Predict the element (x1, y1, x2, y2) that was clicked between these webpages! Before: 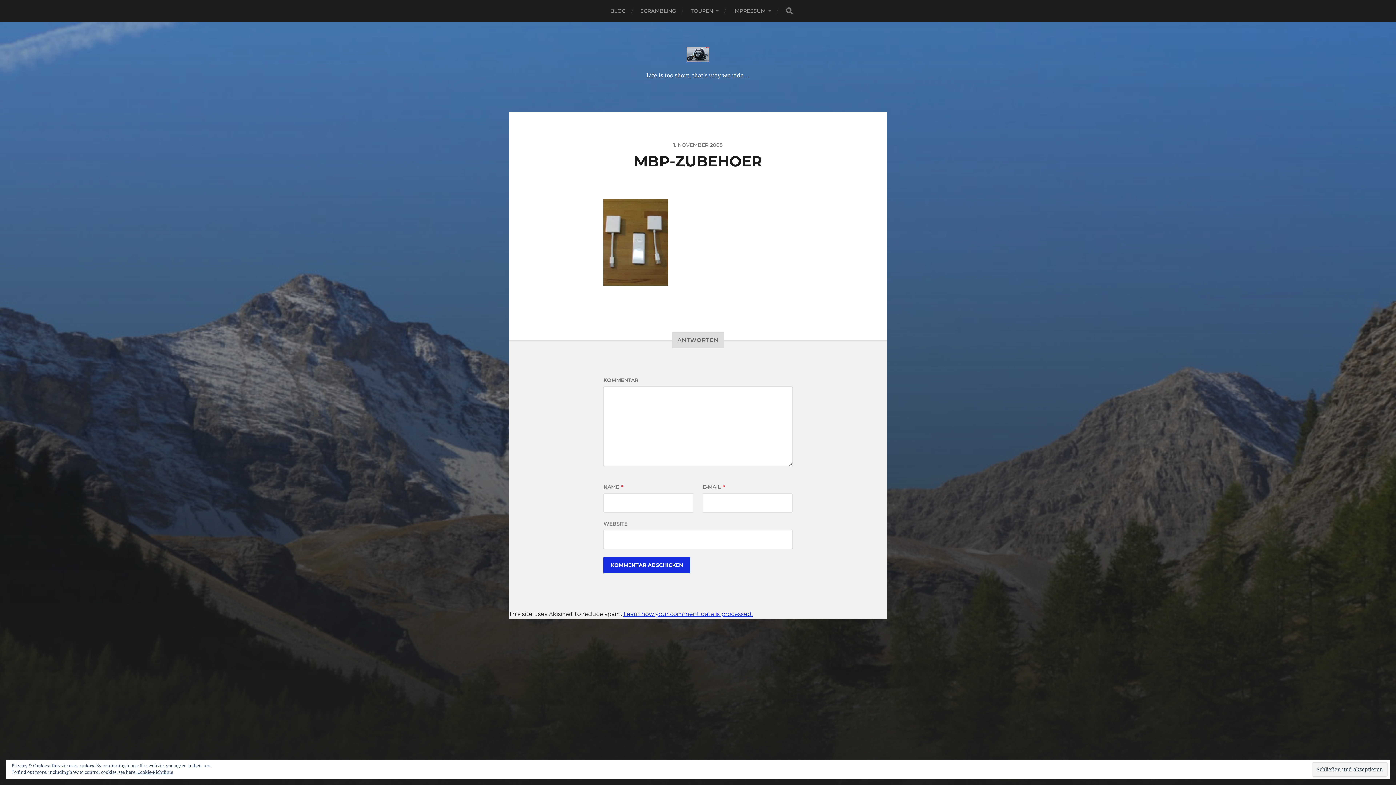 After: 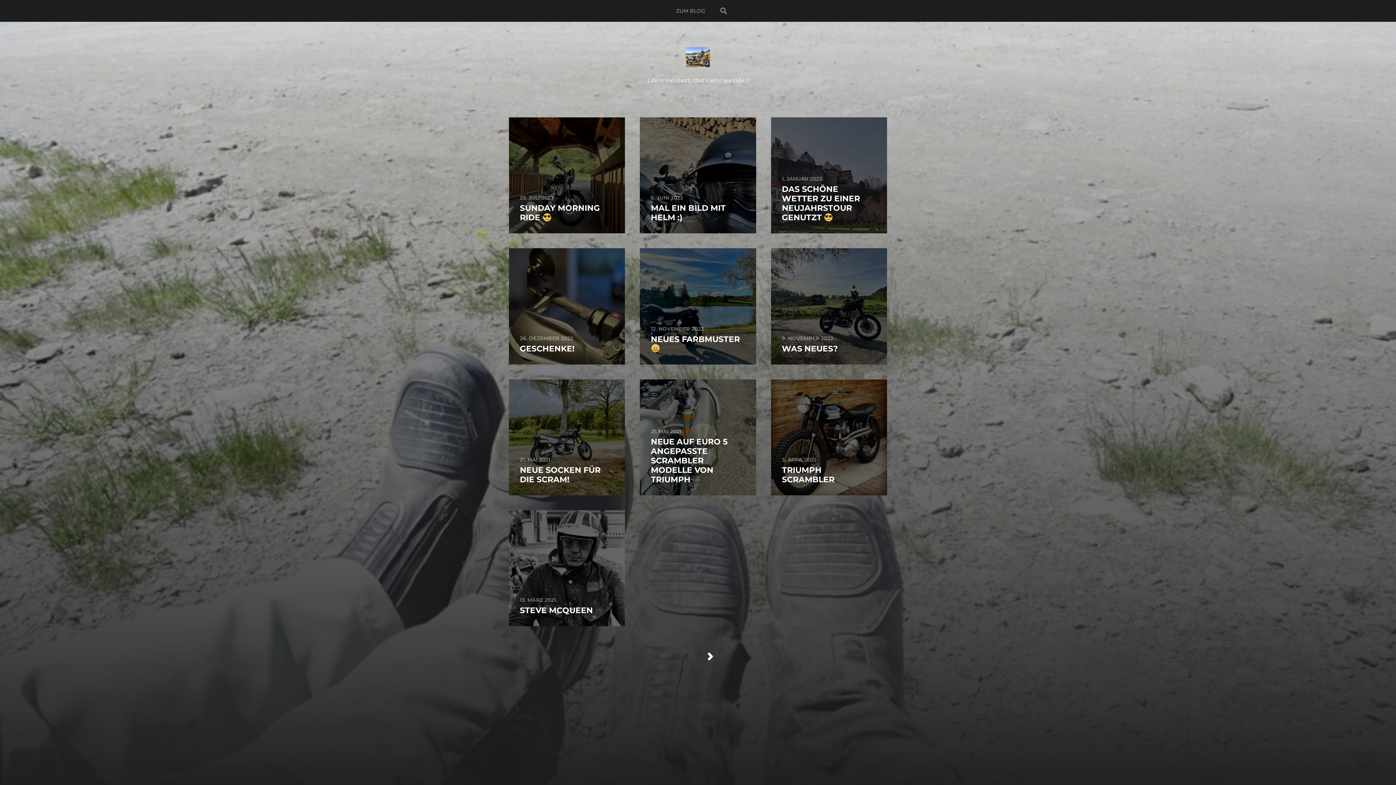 Action: bbox: (640, 0, 676, 21) label: SCRAMBLING